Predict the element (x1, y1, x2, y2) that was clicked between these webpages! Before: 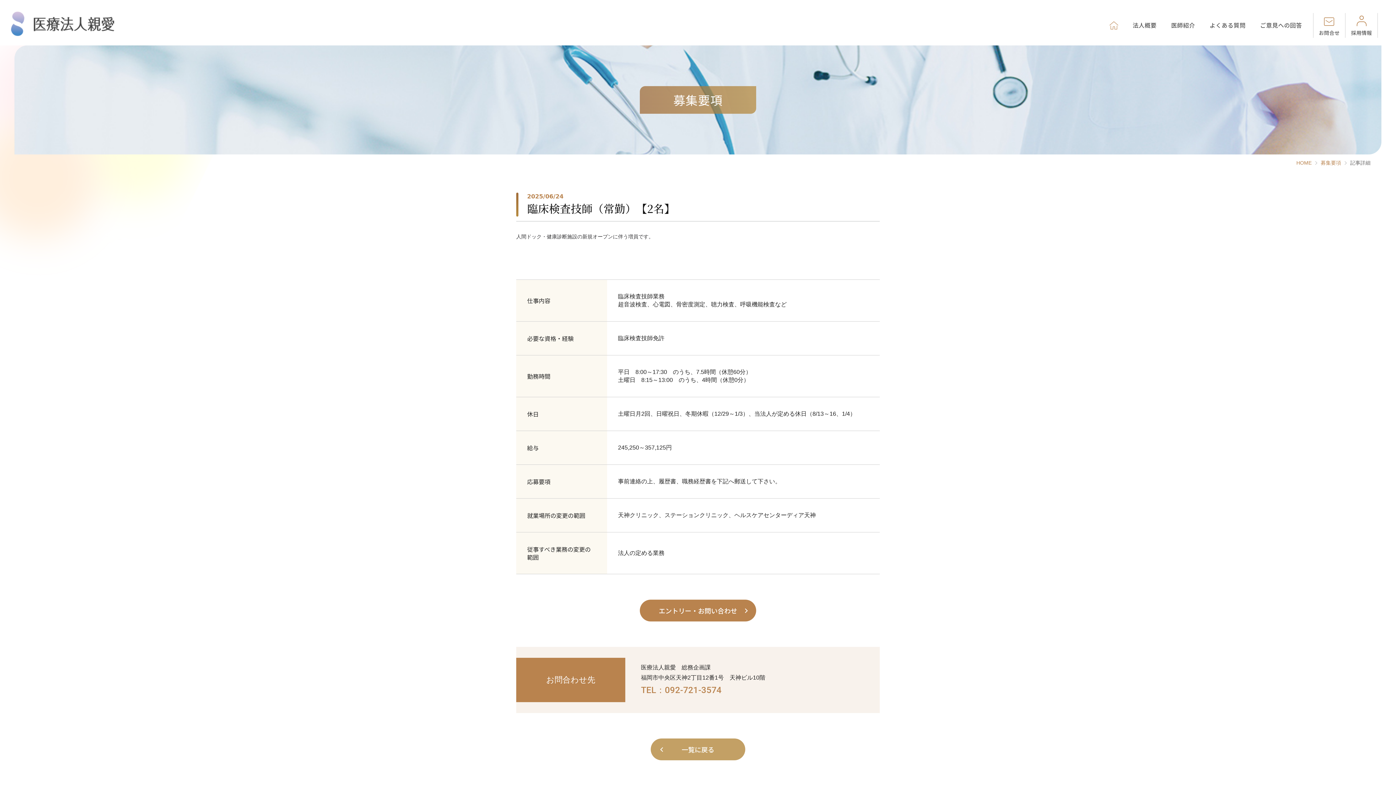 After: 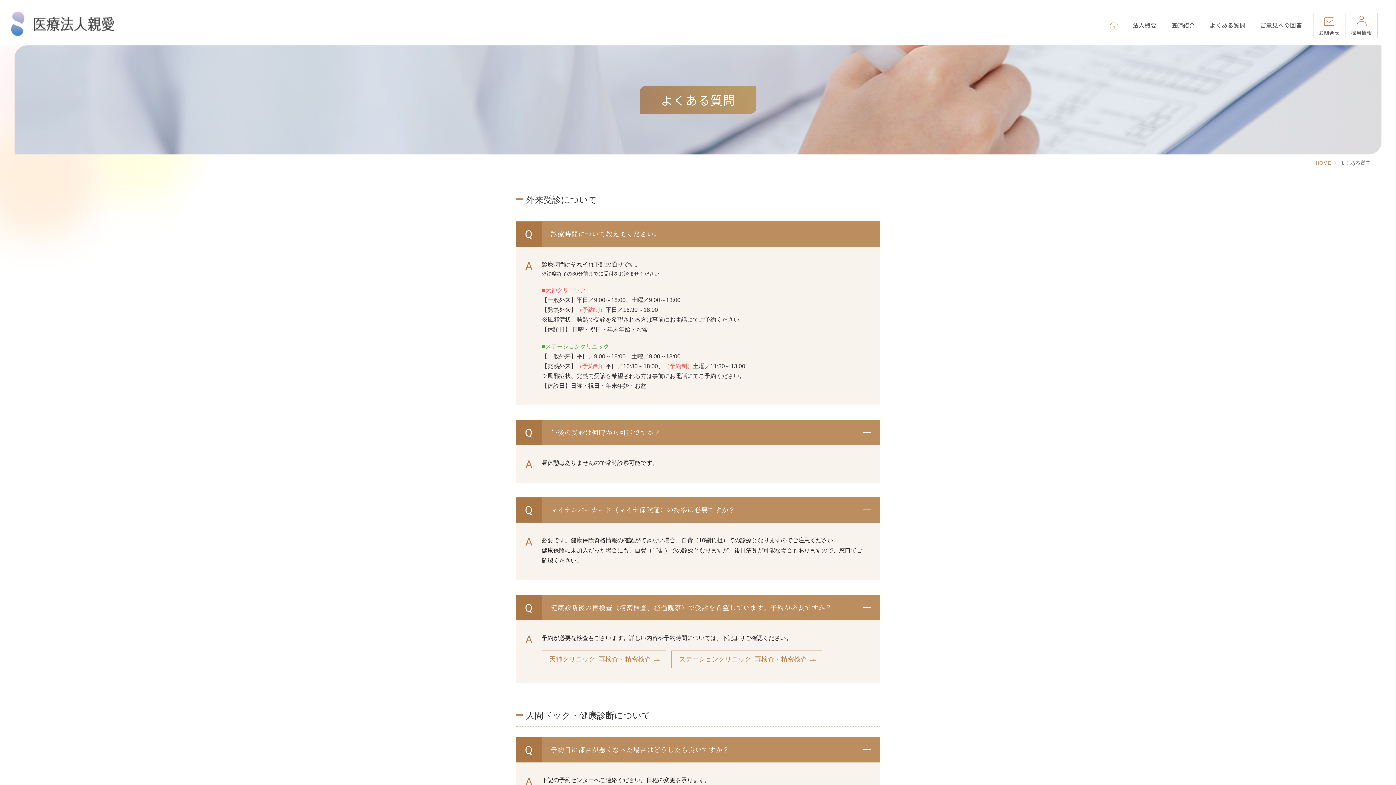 Action: bbox: (1209, 21, 1245, 28) label: よくある質問